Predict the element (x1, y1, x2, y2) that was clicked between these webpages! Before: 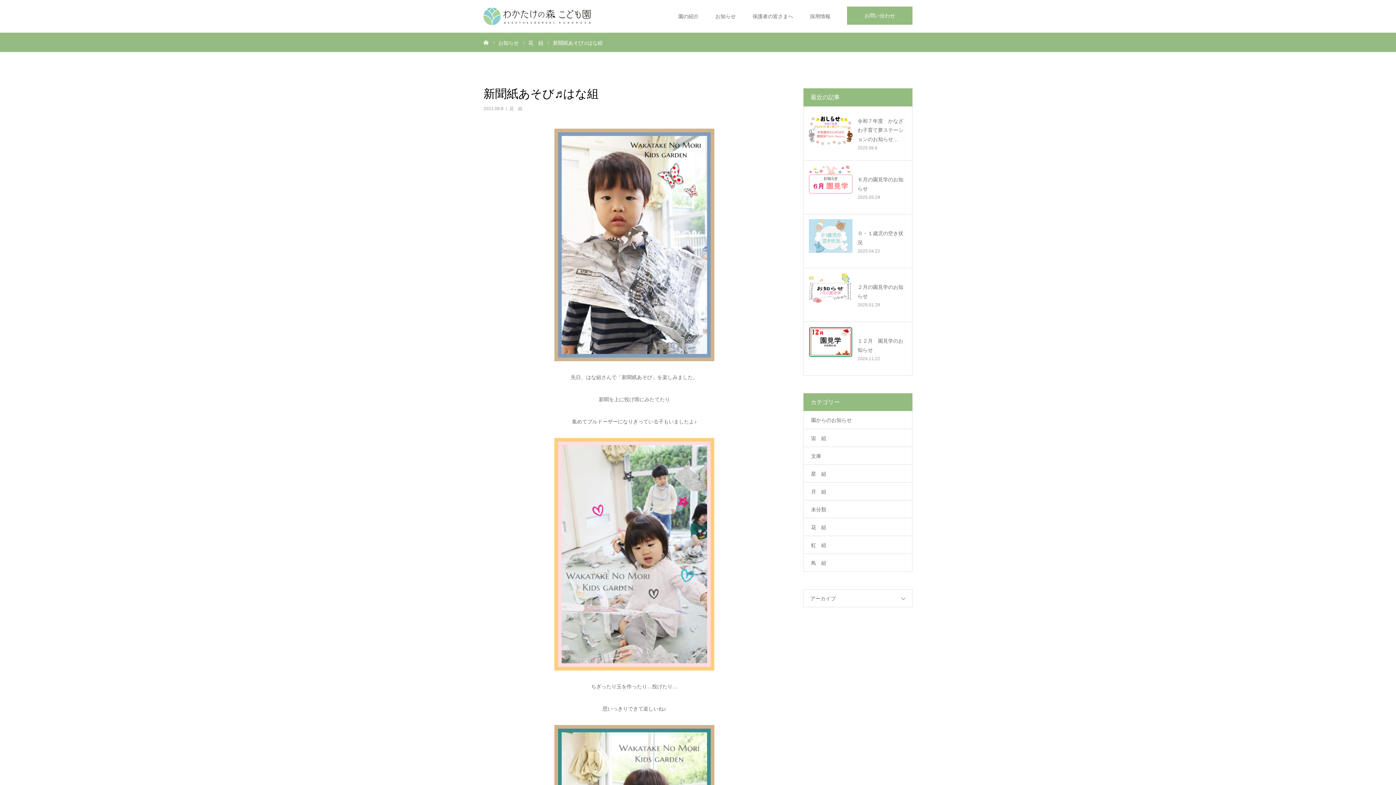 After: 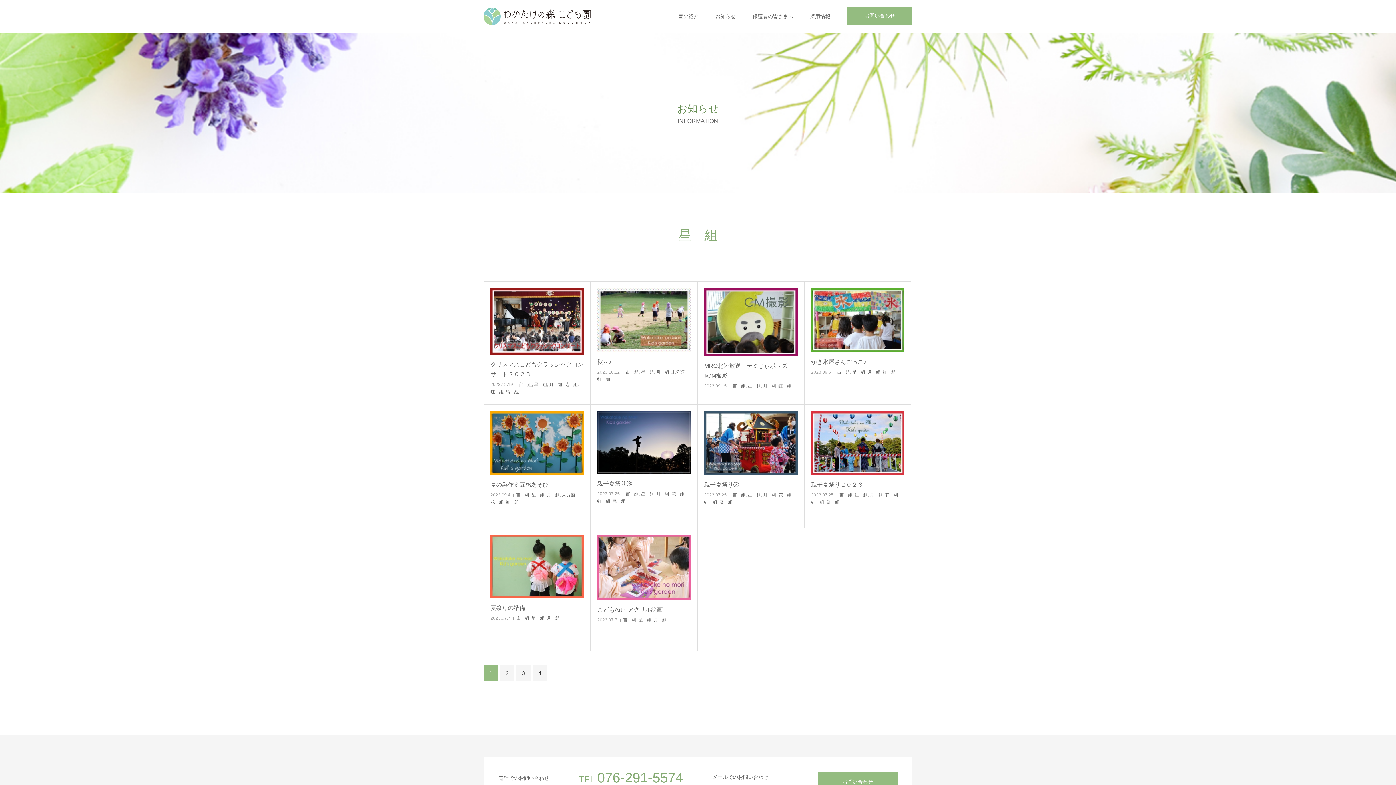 Action: bbox: (803, 464, 912, 482) label: 星　組